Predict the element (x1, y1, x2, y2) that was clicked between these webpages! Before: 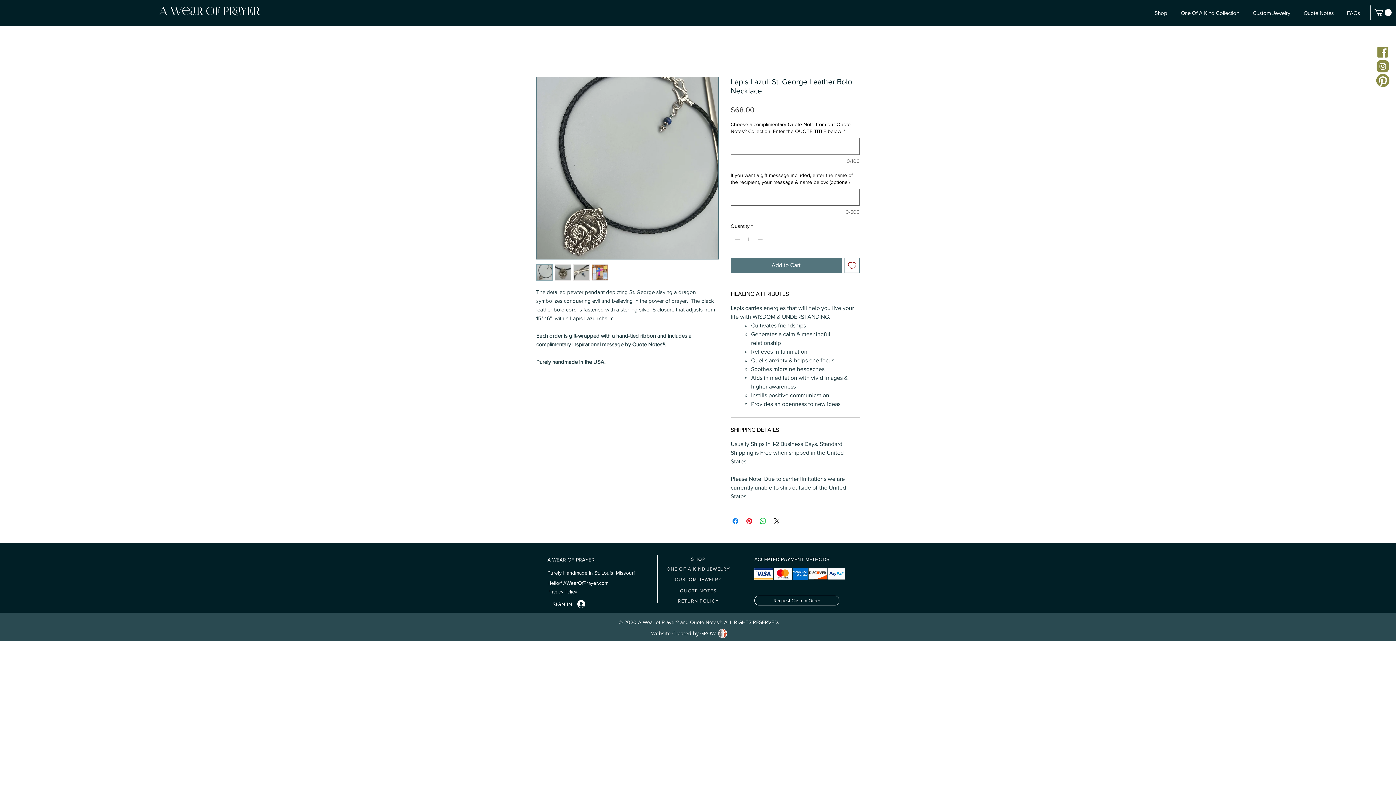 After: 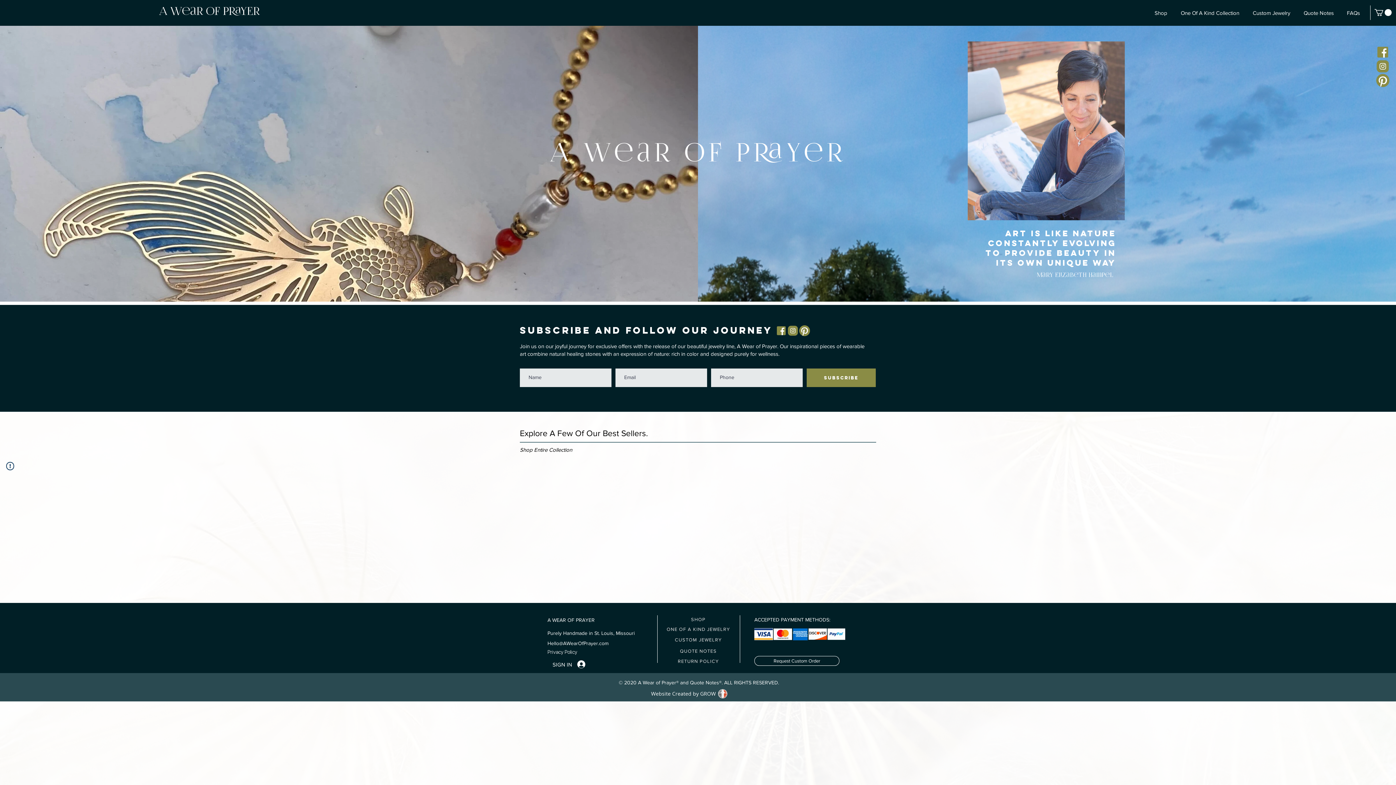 Action: bbox: (159, 6, 259, 17) label: A WeaR OF PRaYER